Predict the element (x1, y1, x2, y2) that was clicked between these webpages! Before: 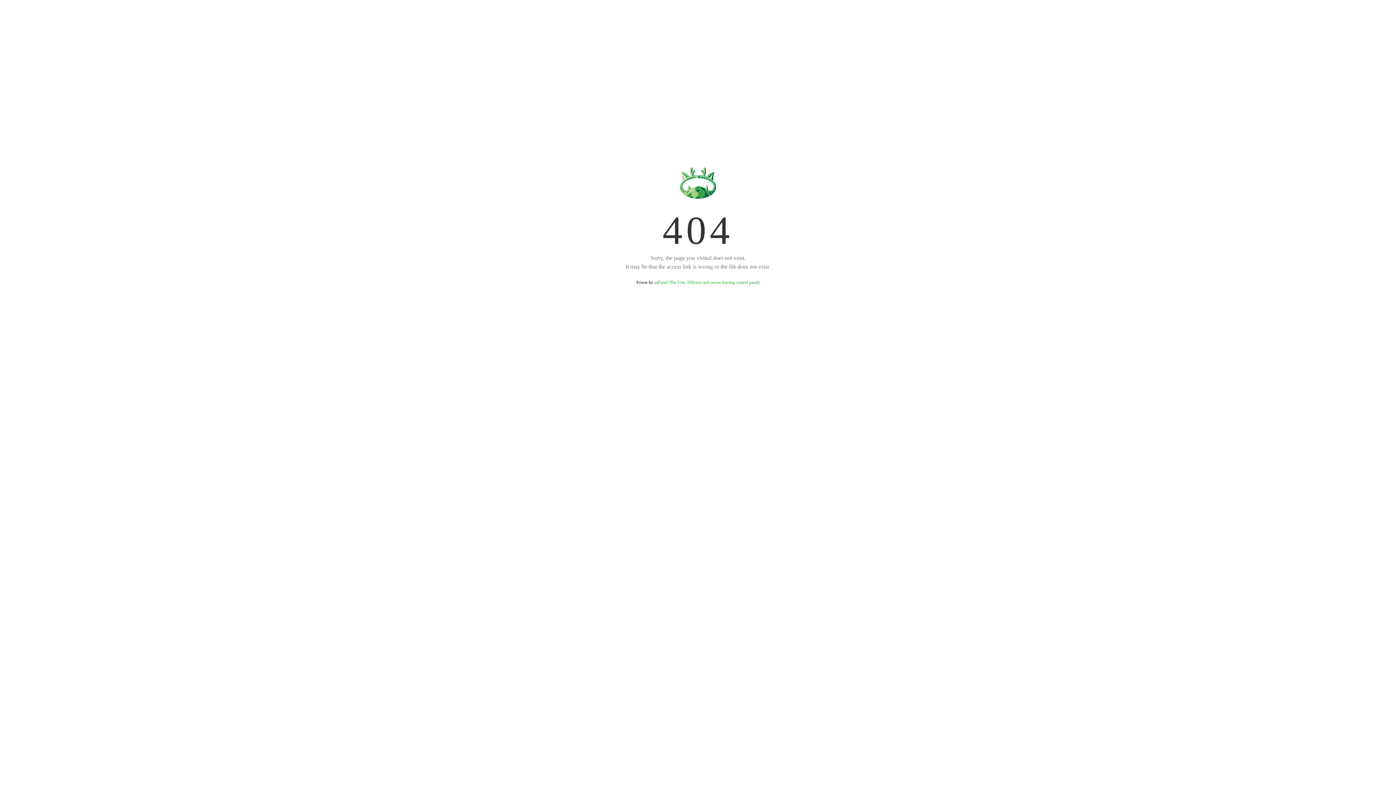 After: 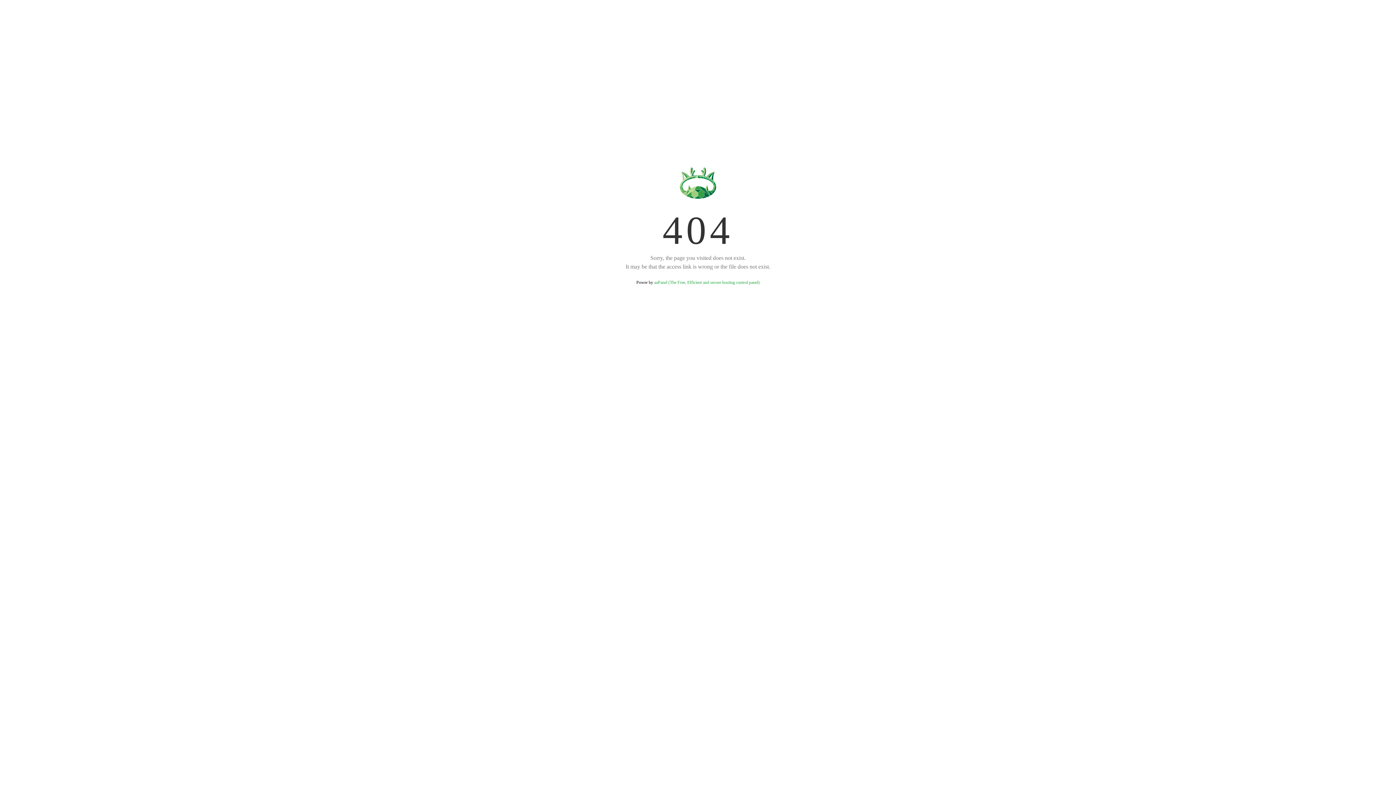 Action: bbox: (654, 280, 759, 285) label: aaPanel (The Free, Efficient and secure hosting control panel)